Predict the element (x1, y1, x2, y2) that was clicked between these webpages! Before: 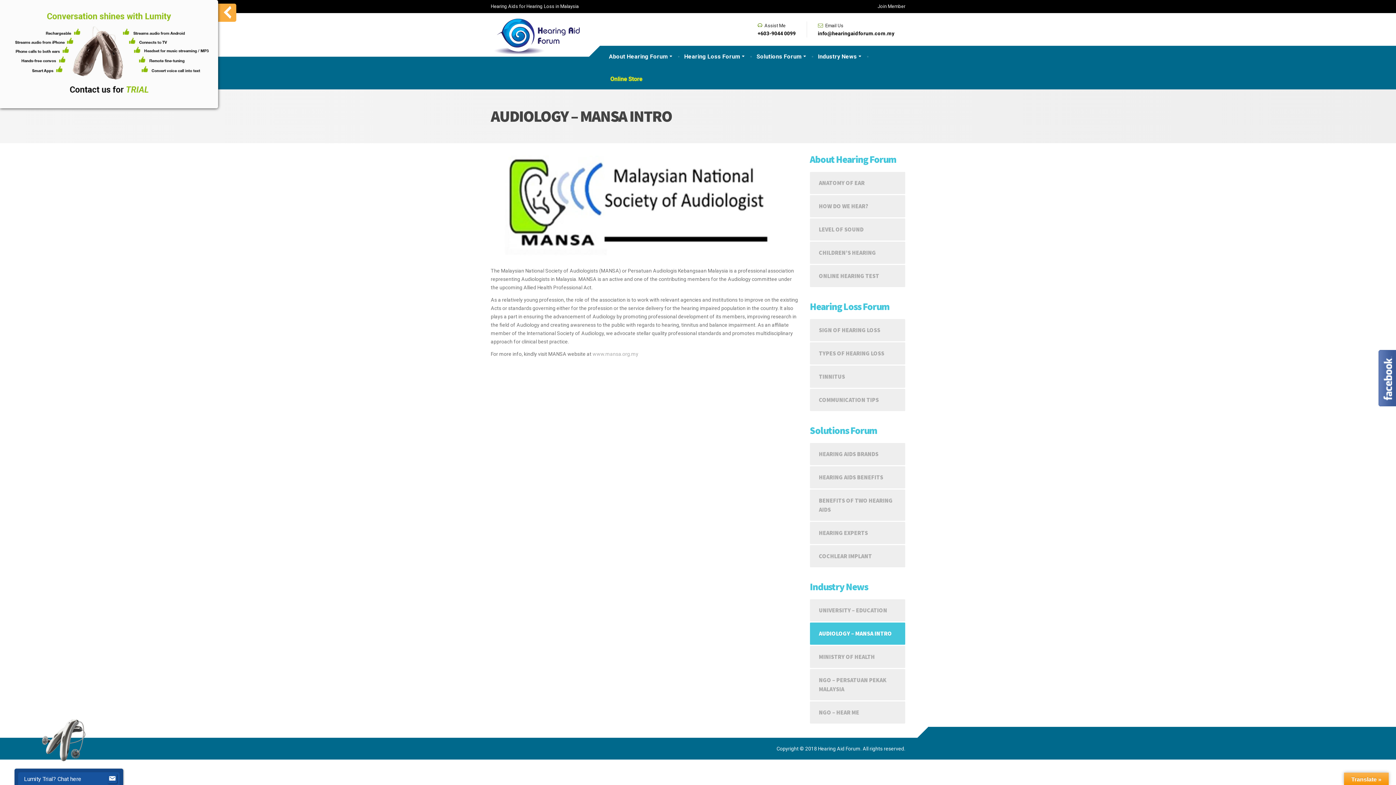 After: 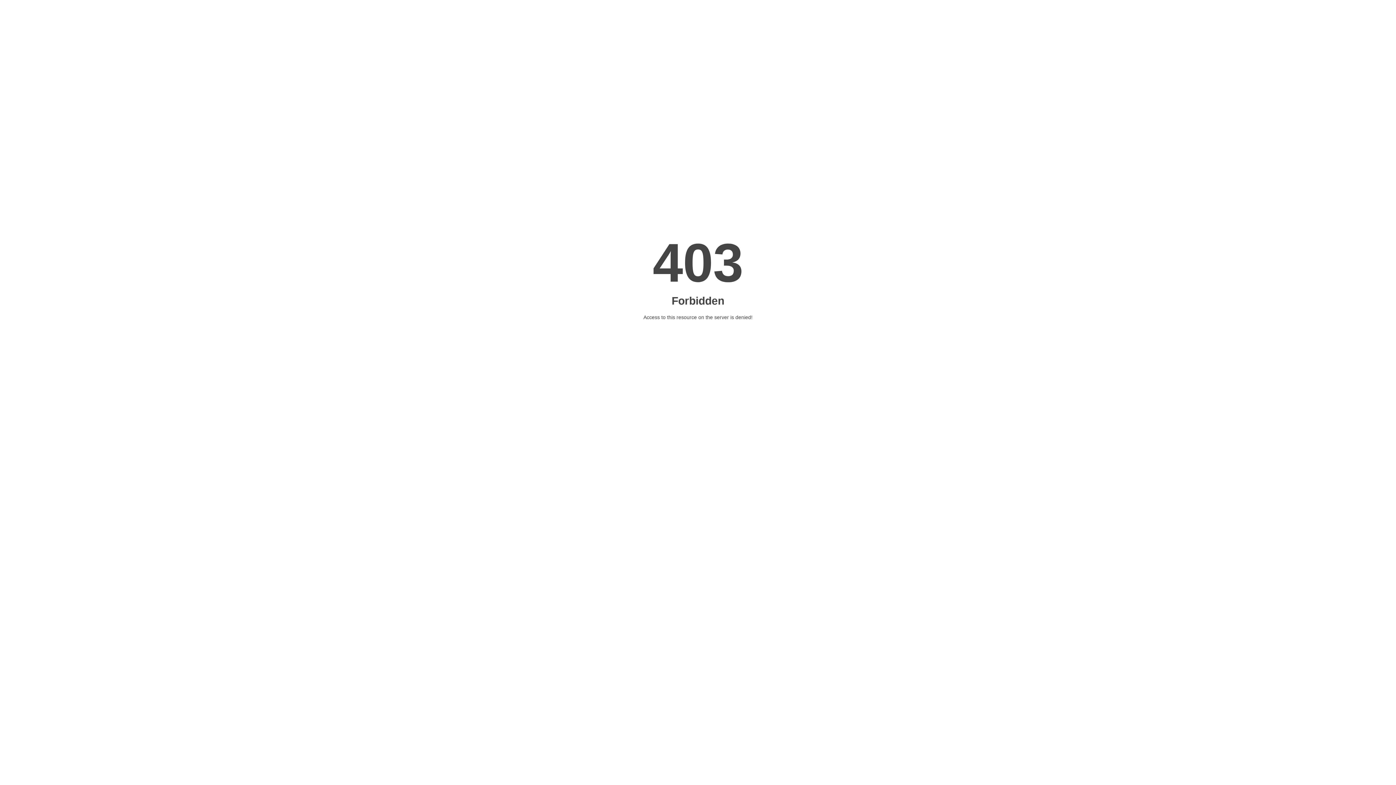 Action: label: www.mansa.org.my bbox: (592, 351, 638, 357)